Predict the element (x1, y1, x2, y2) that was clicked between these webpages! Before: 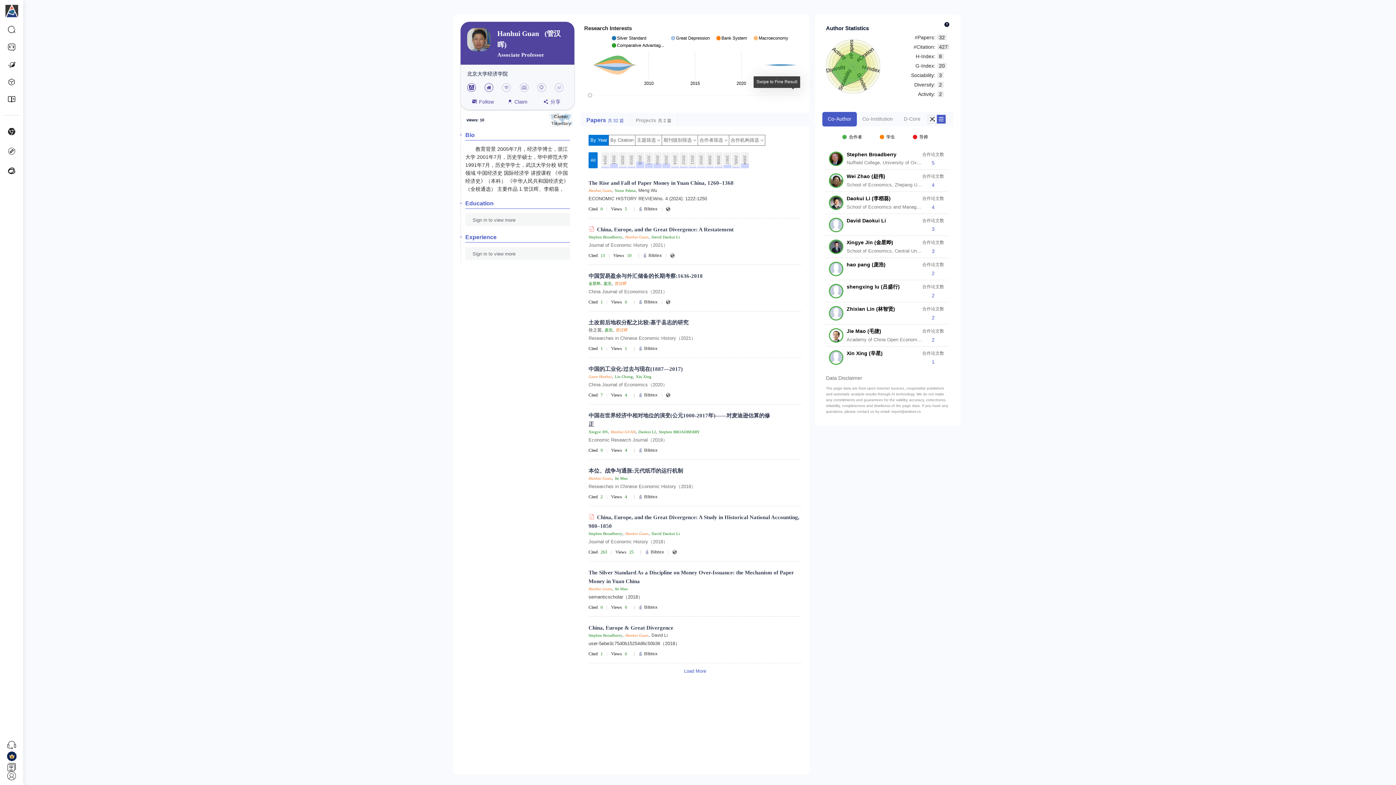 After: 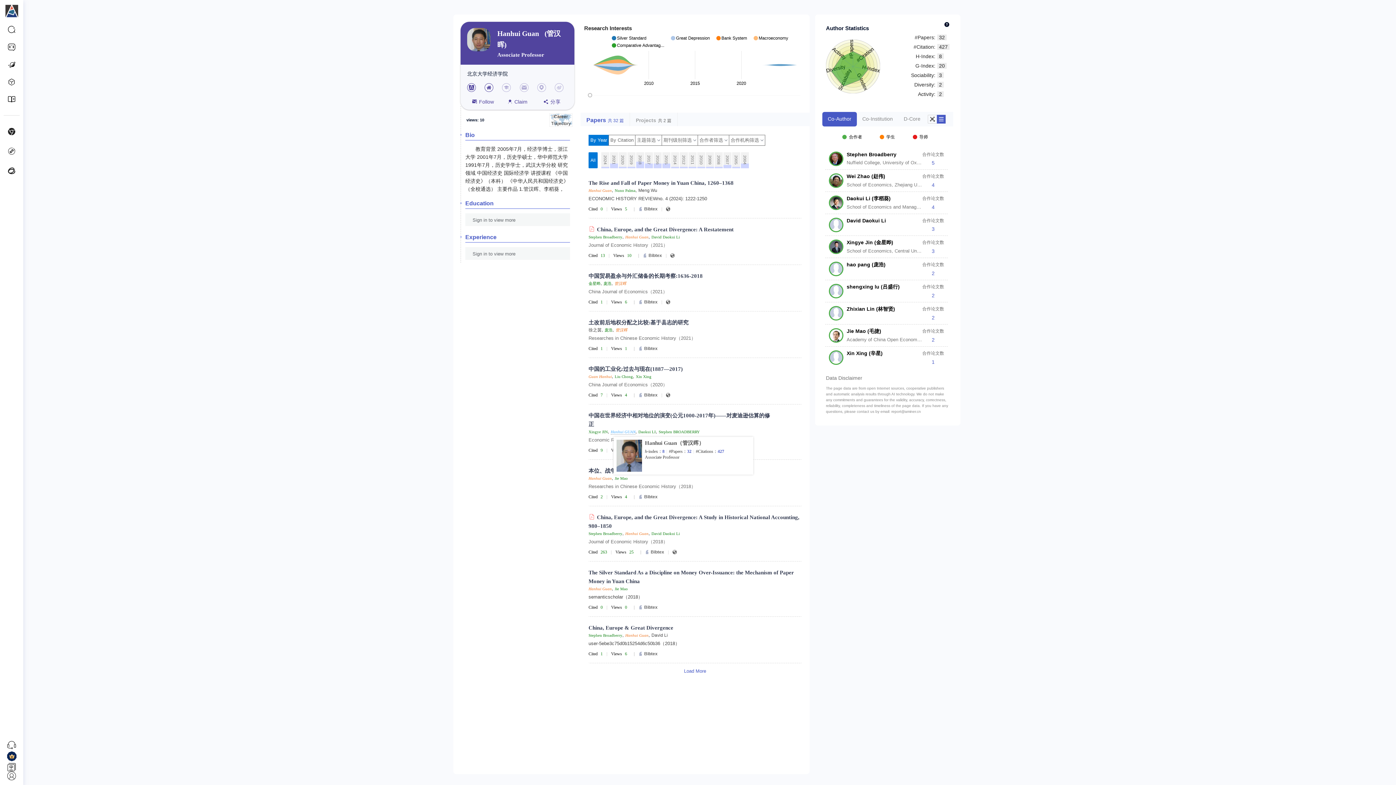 Action: label: Hanhui GUAN bbox: (610, 429, 635, 434)